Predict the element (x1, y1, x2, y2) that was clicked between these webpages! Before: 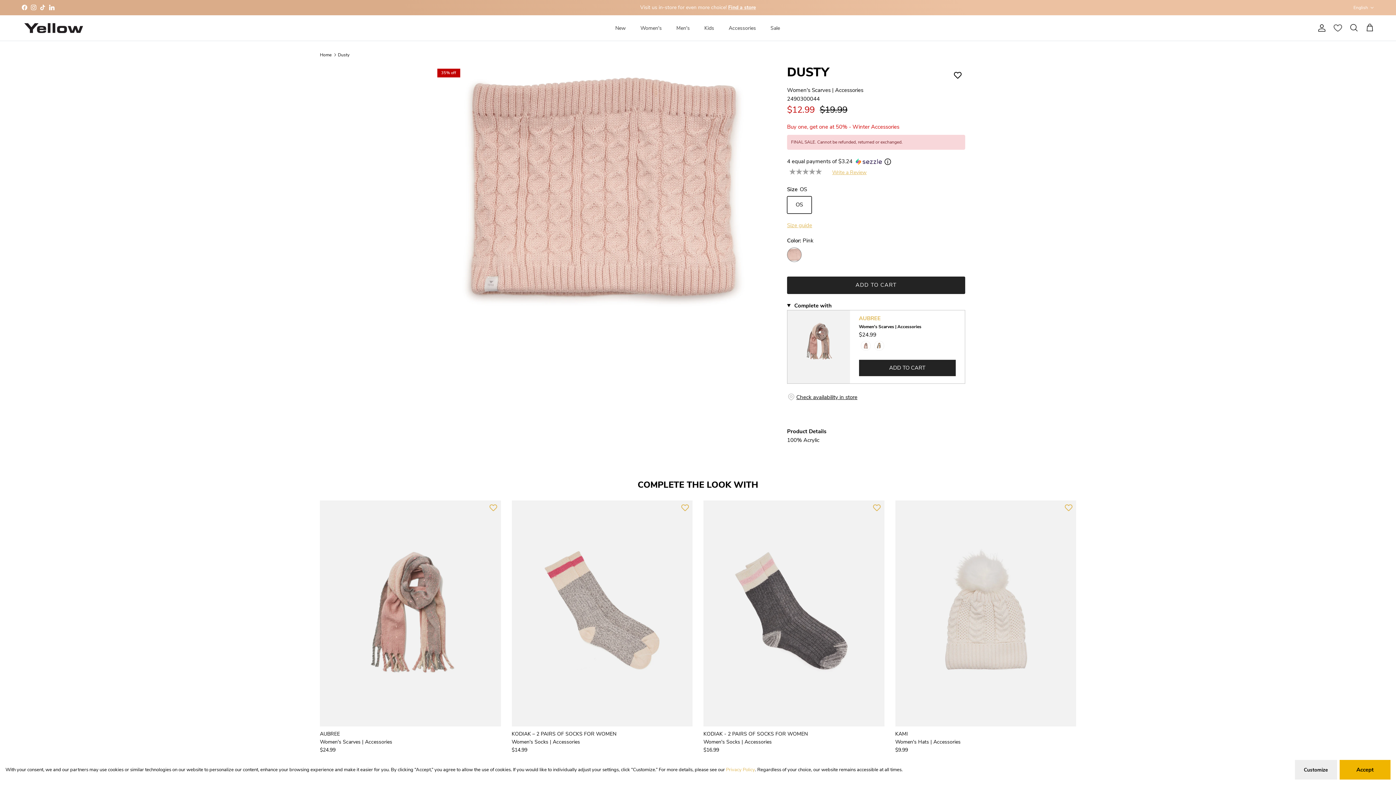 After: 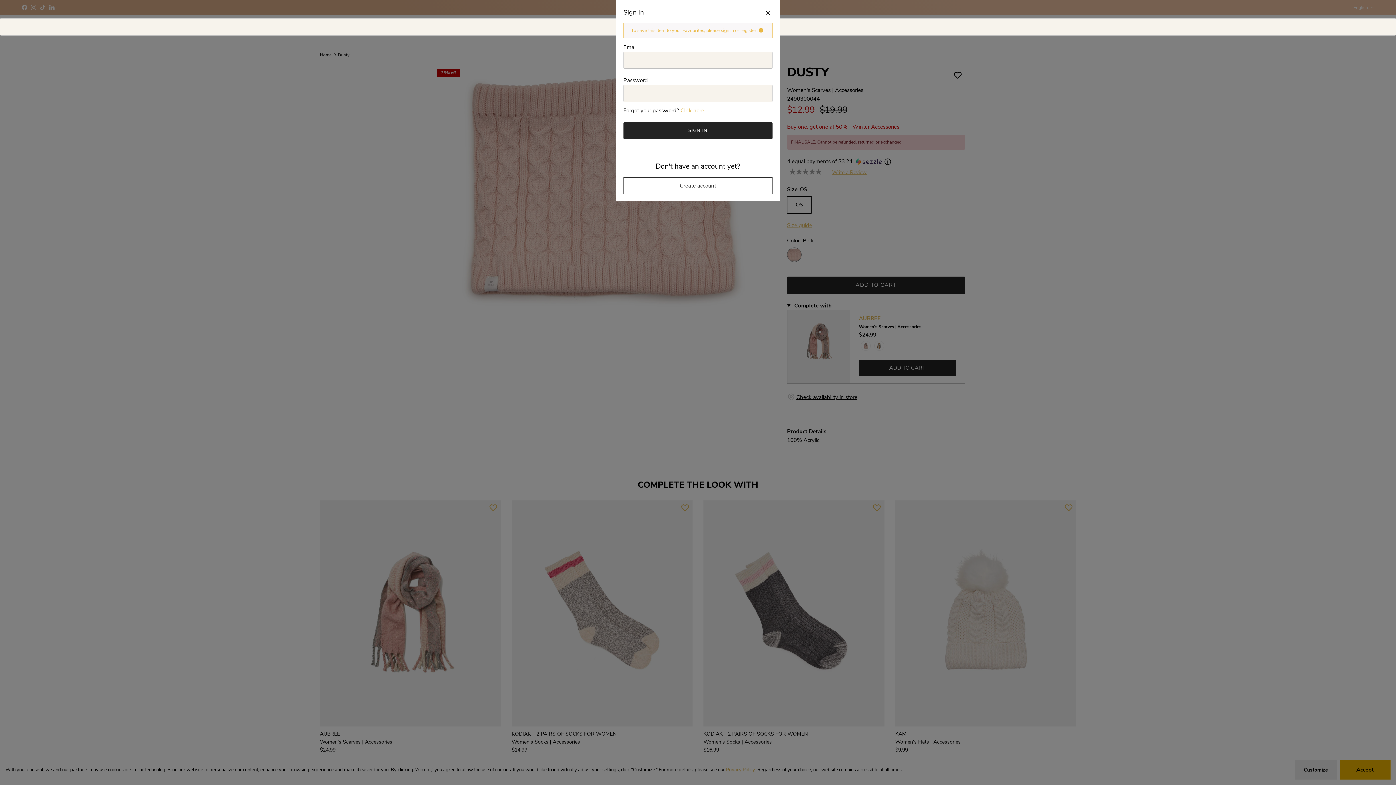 Action: bbox: (1065, 503, 1072, 513)